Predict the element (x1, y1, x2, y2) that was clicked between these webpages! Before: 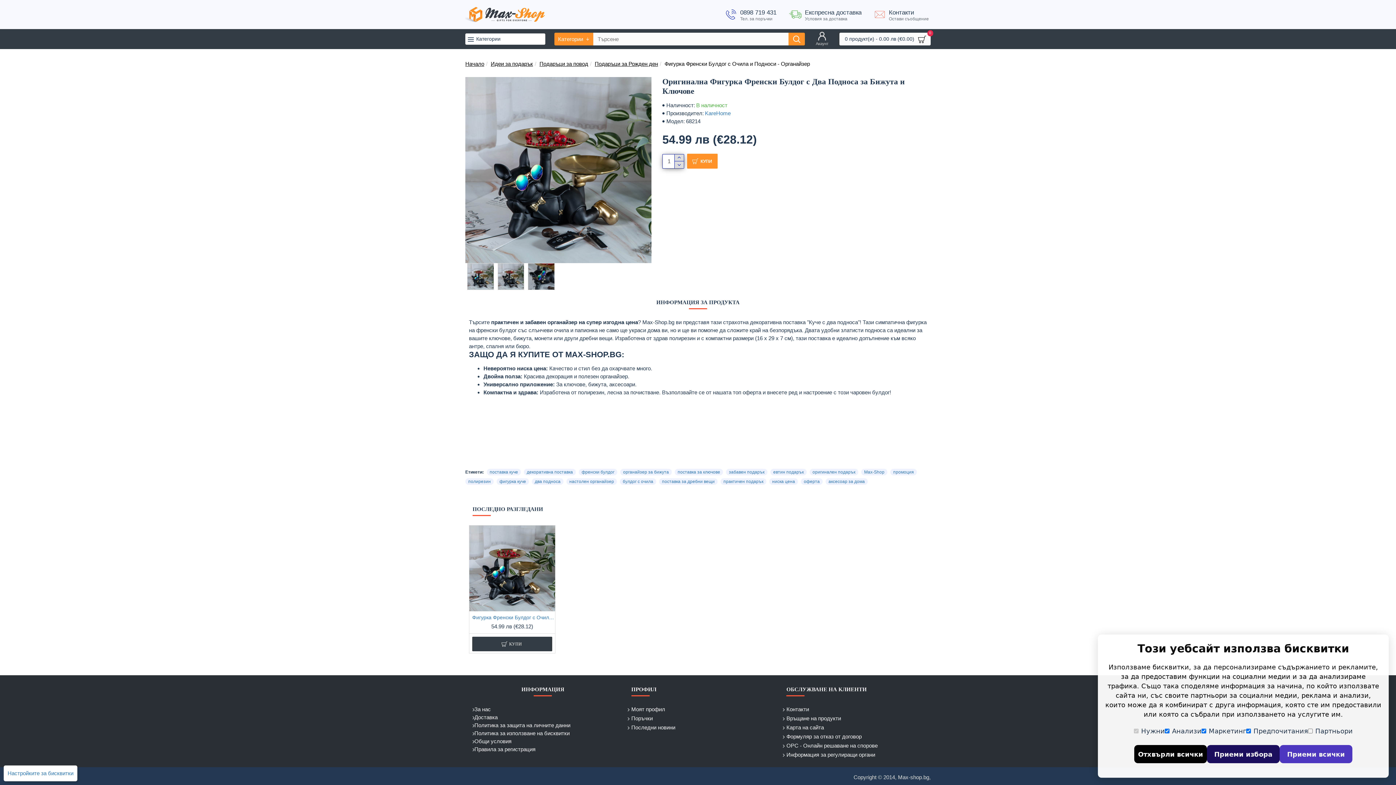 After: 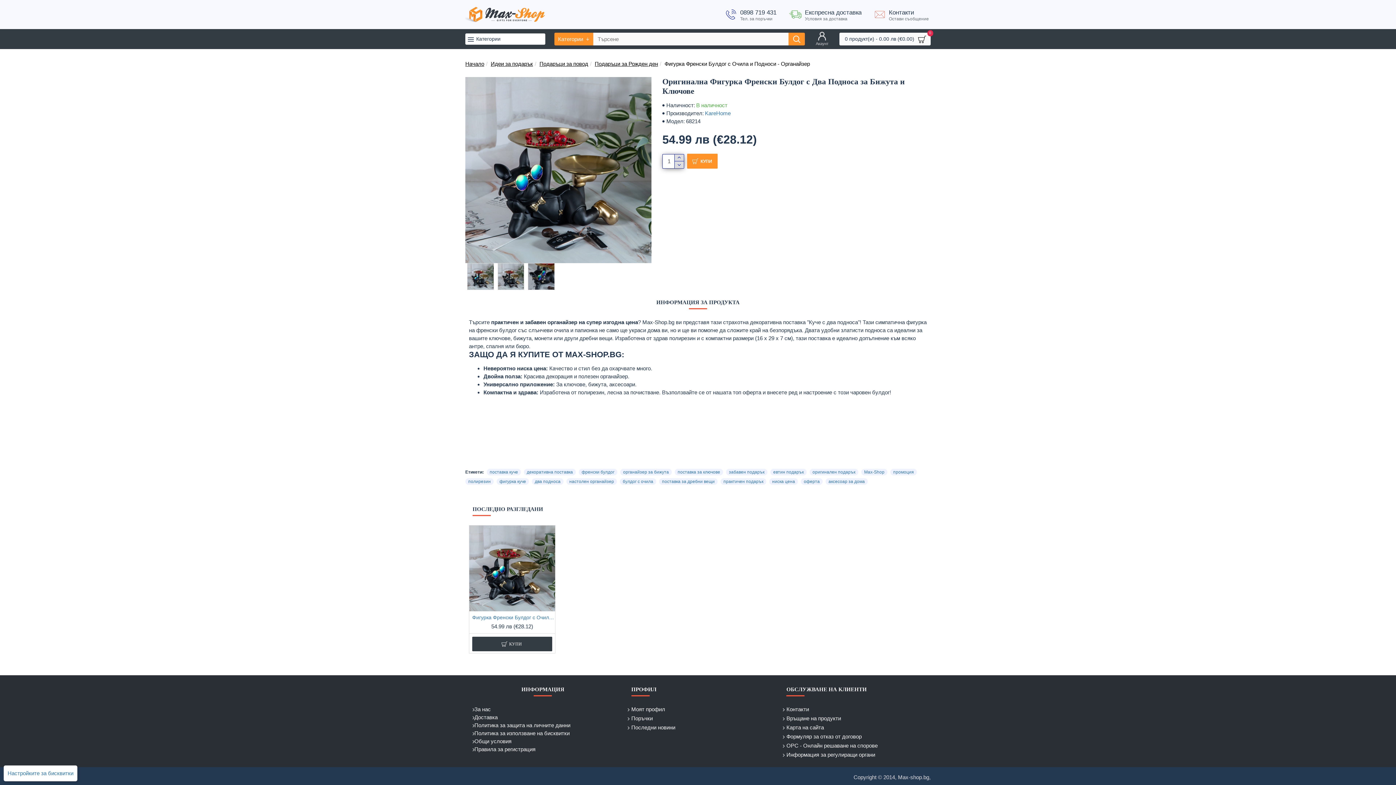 Action: label: Отхвърли всички bbox: (1134, 745, 1207, 763)